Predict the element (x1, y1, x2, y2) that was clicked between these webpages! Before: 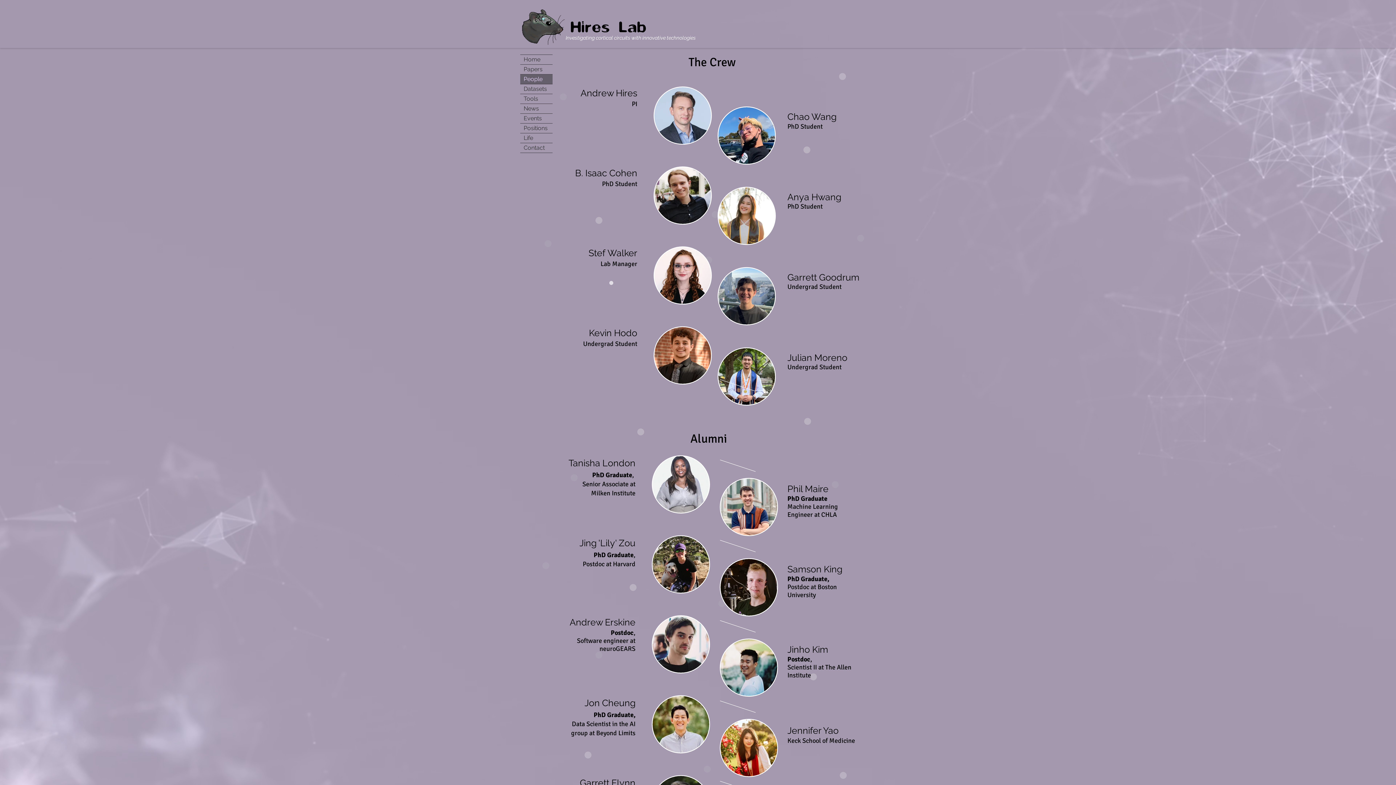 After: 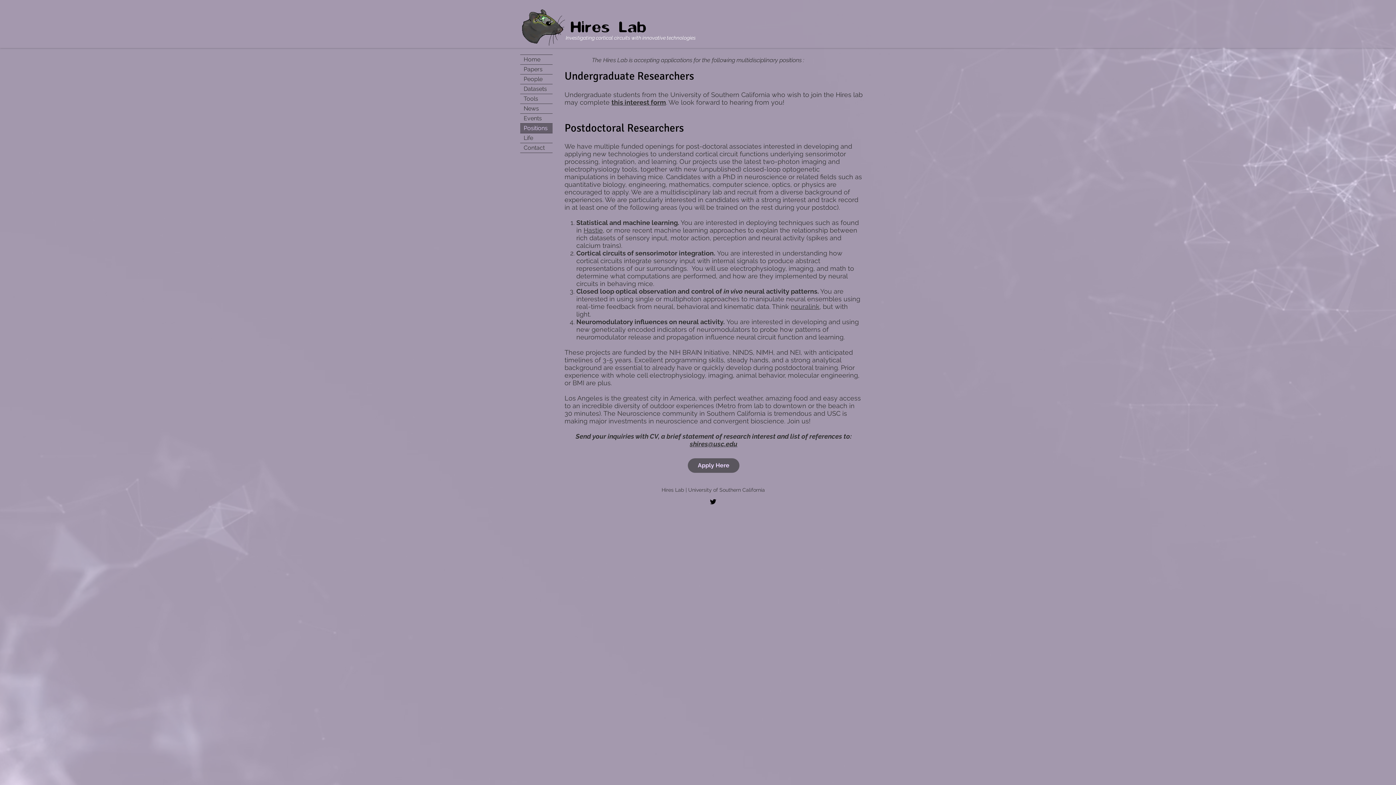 Action: bbox: (520, 123, 552, 133) label: Positions